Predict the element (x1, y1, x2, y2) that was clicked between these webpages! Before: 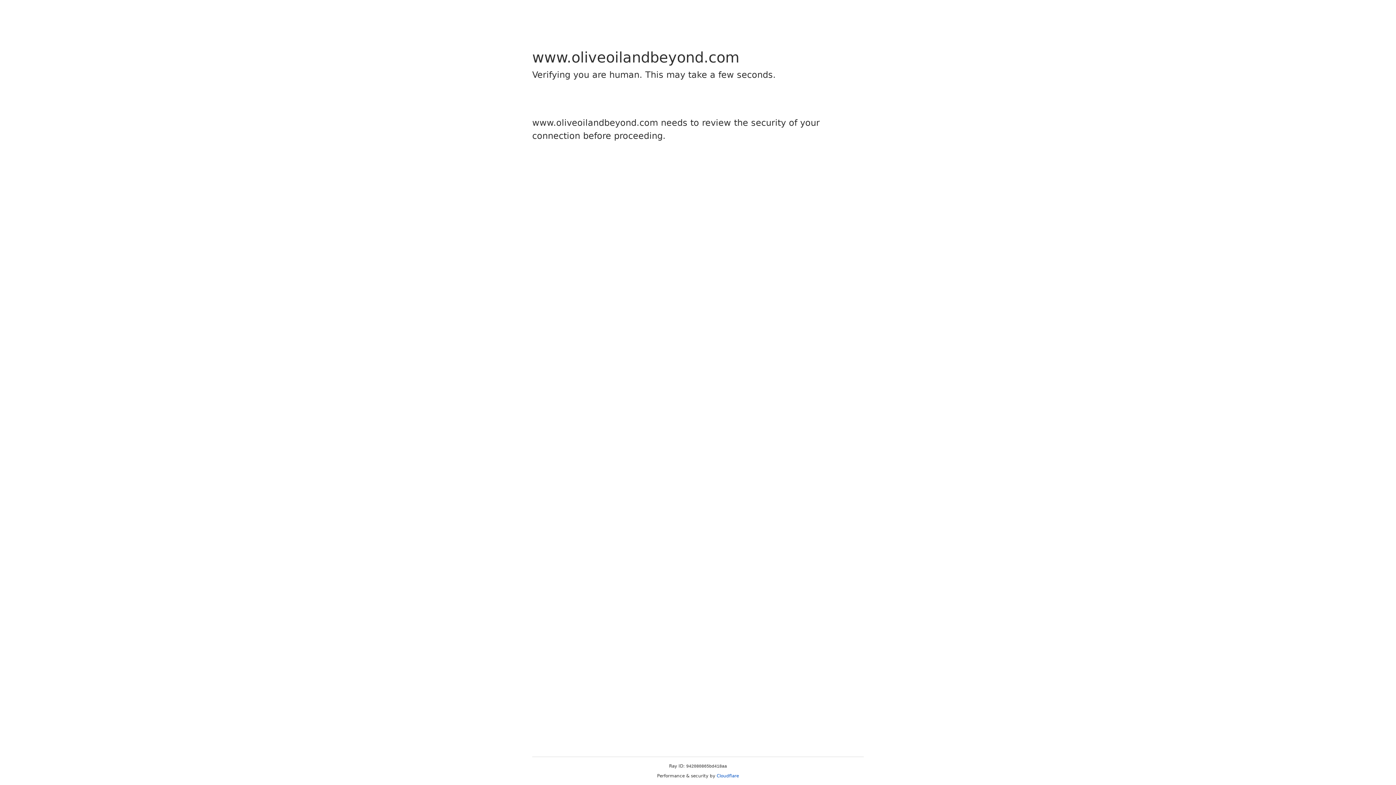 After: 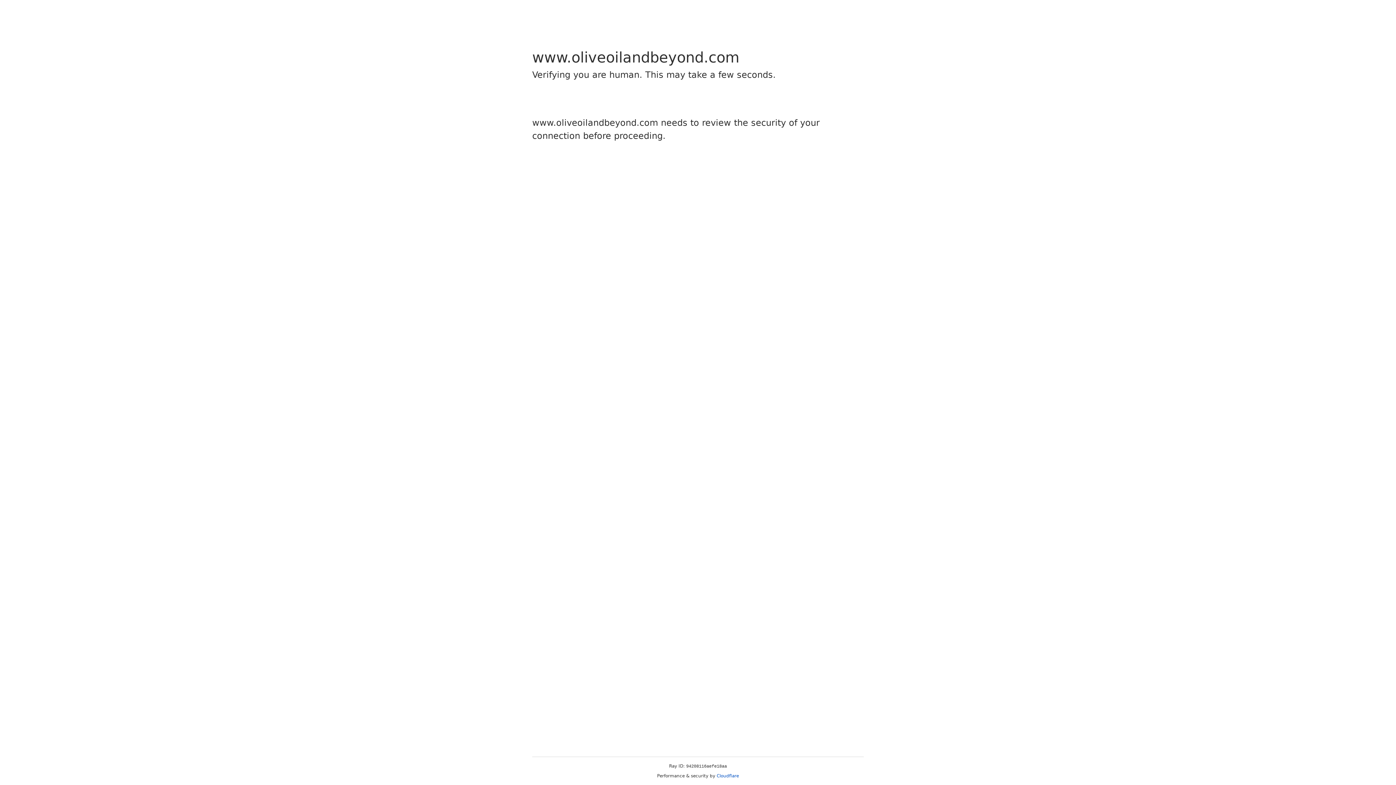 Action: bbox: (716, 773, 739, 778) label: Cloudflare